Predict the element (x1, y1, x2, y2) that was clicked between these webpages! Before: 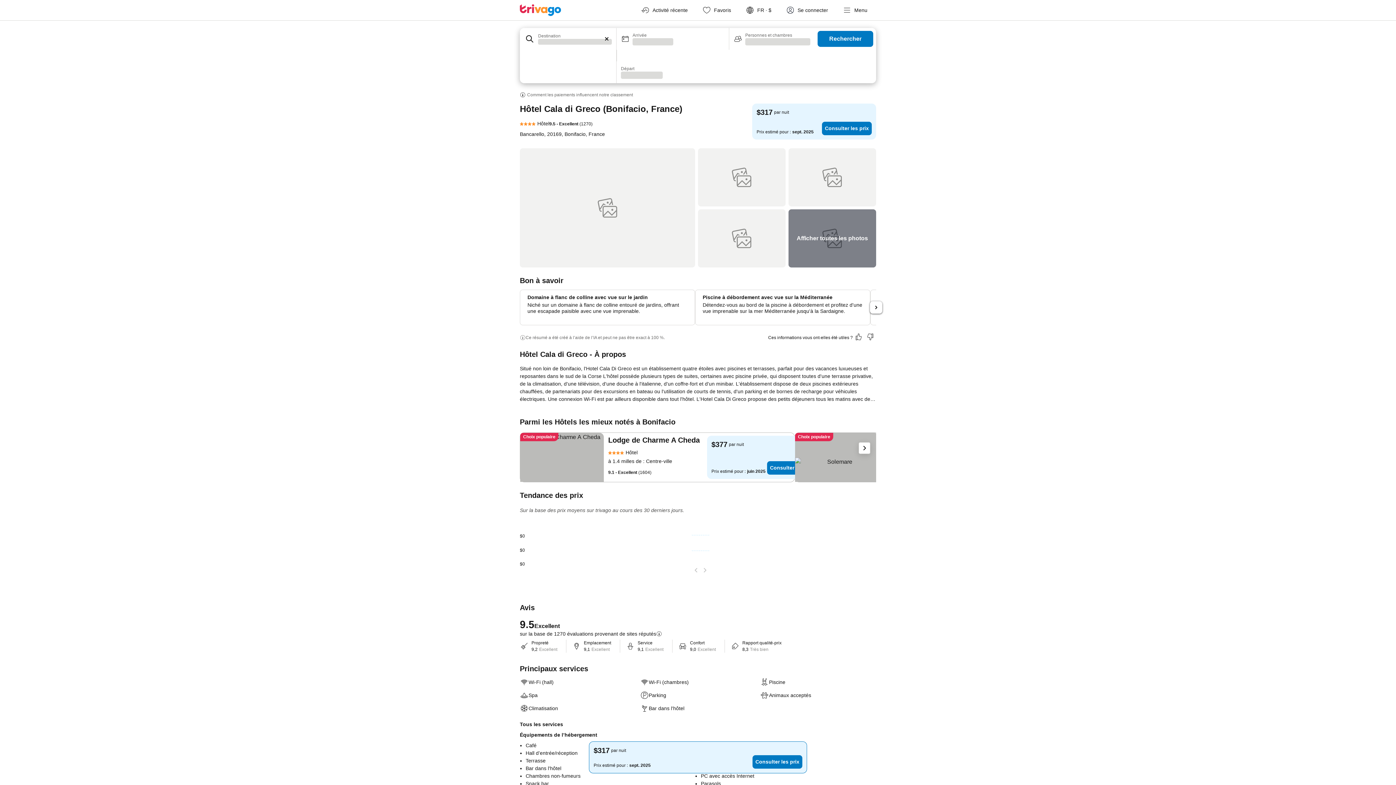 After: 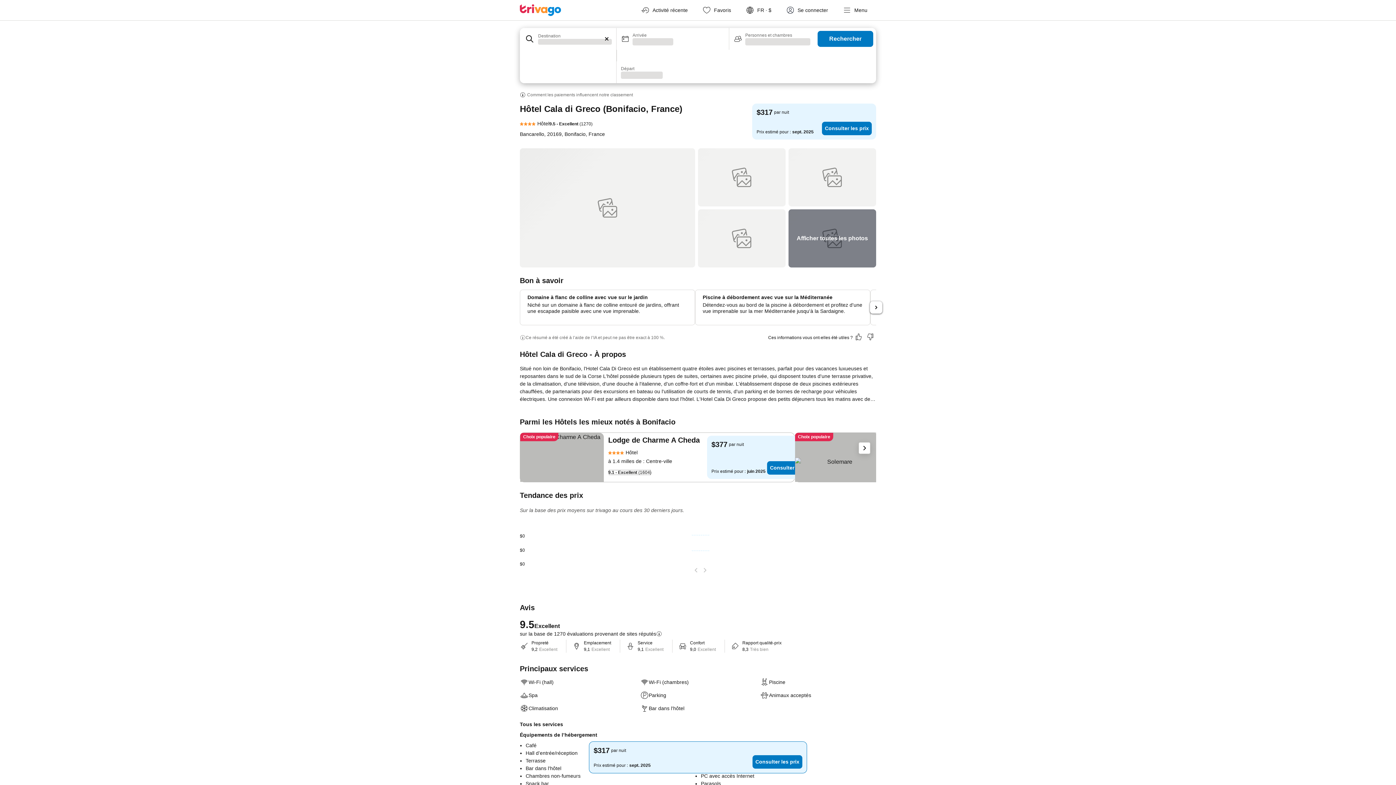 Action: bbox: (608, 469, 651, 476) label: 9.1 - Excellent (1604)